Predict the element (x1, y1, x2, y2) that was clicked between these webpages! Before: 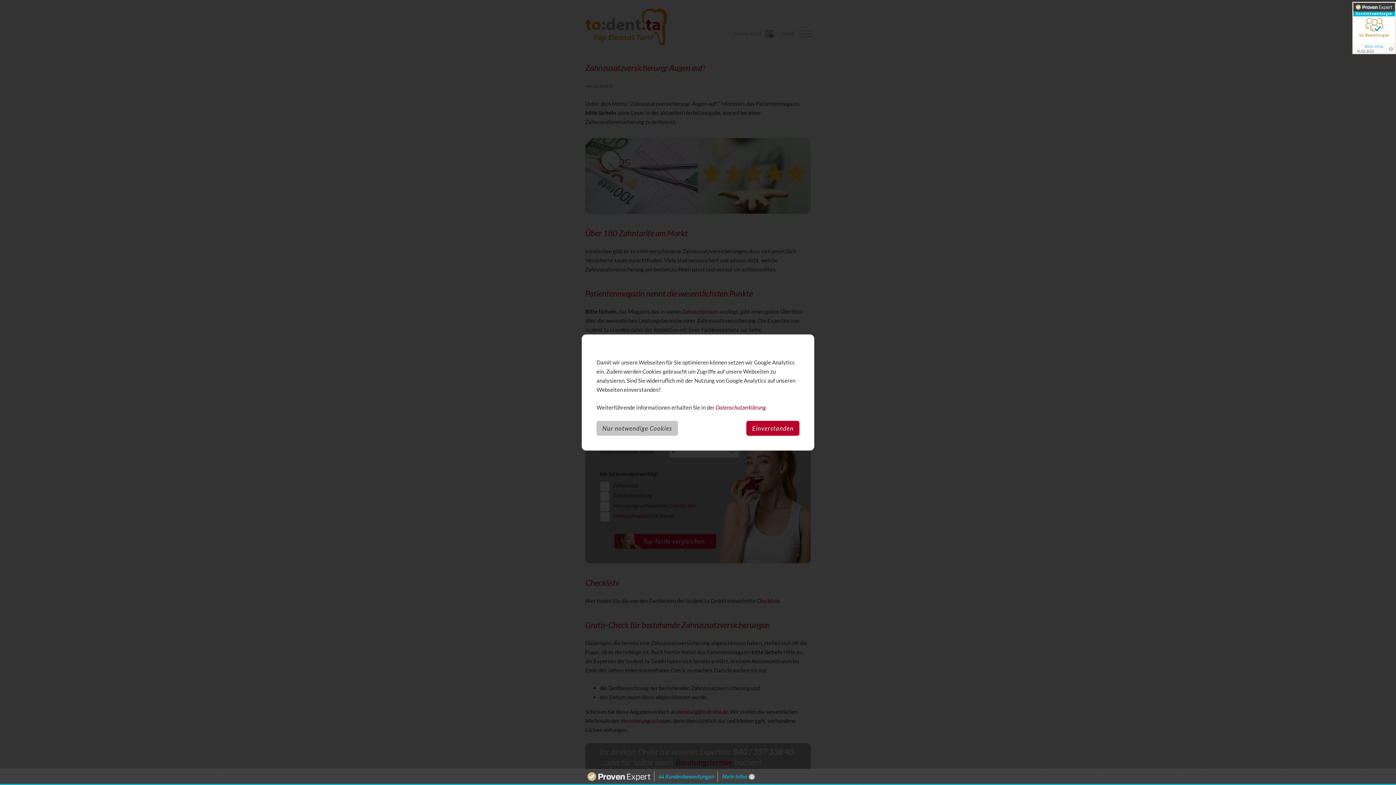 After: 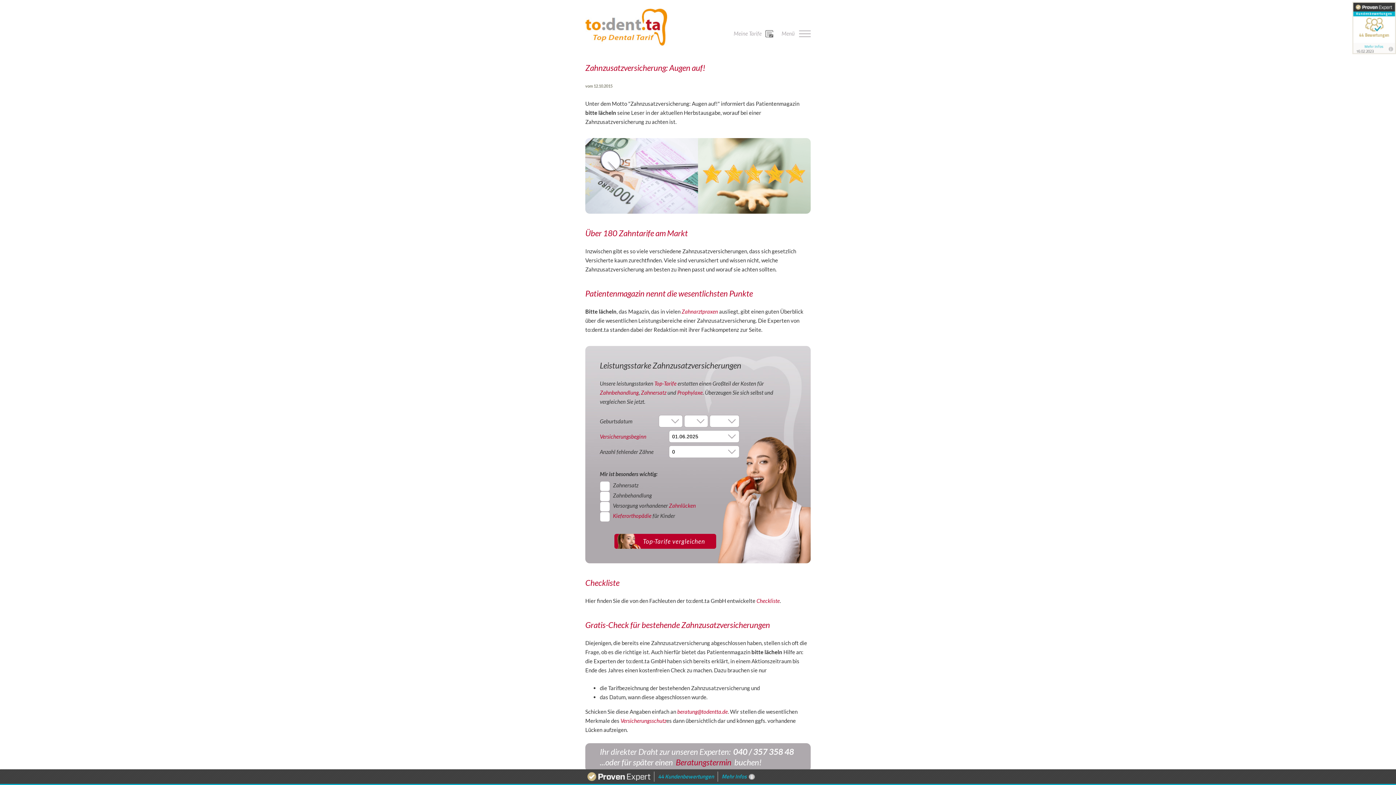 Action: label: Nur notwendige Cookies bbox: (596, 421, 678, 436)